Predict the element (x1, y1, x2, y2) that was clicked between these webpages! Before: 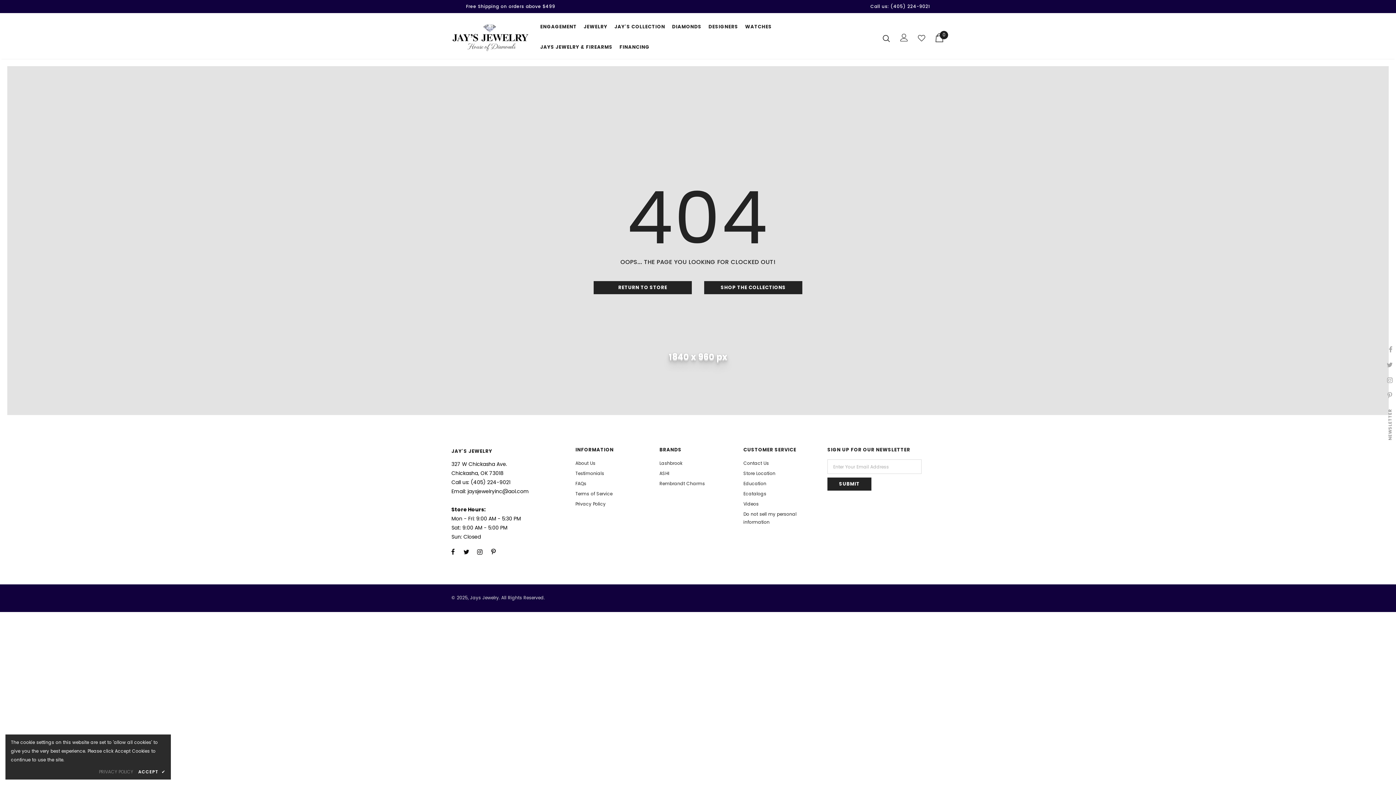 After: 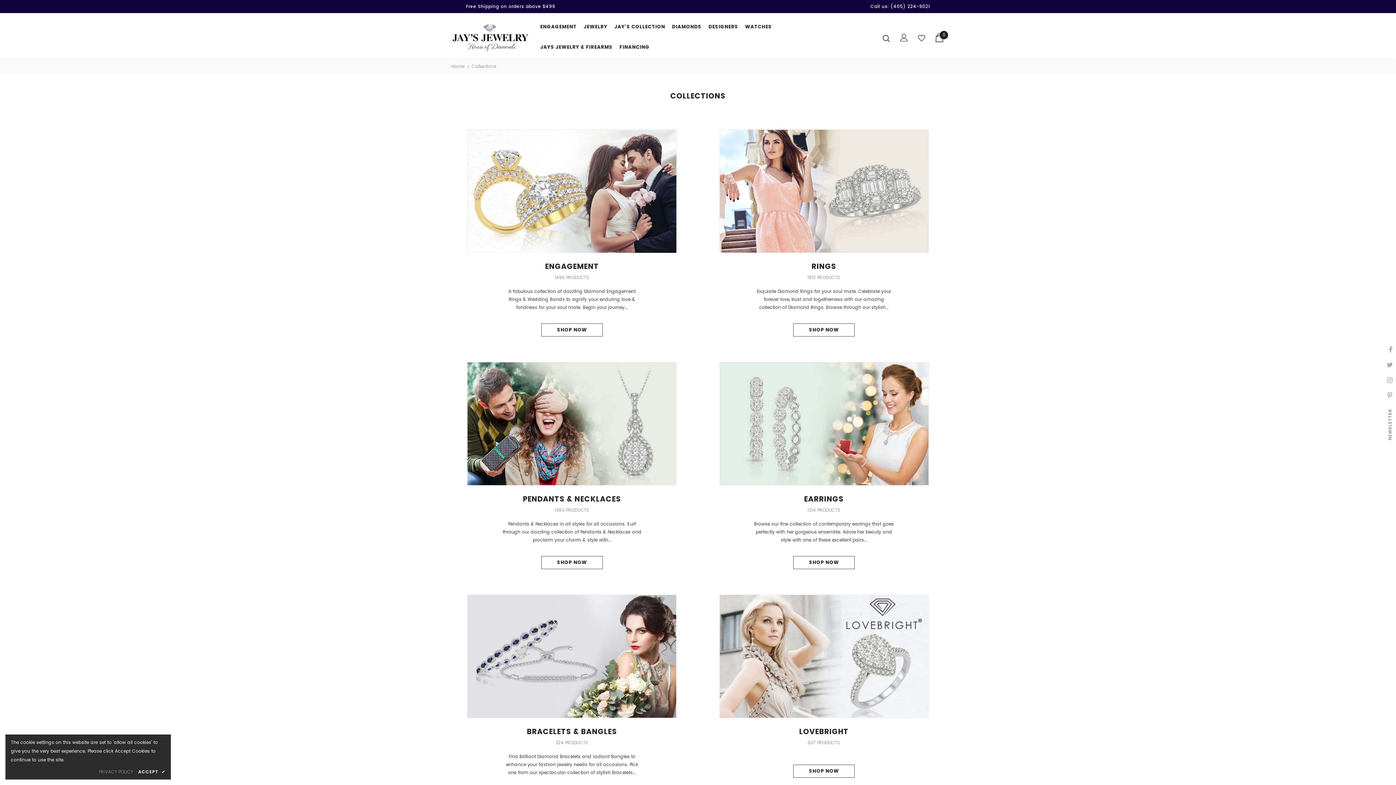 Action: label: JEWELRY bbox: (583, 18, 607, 38)